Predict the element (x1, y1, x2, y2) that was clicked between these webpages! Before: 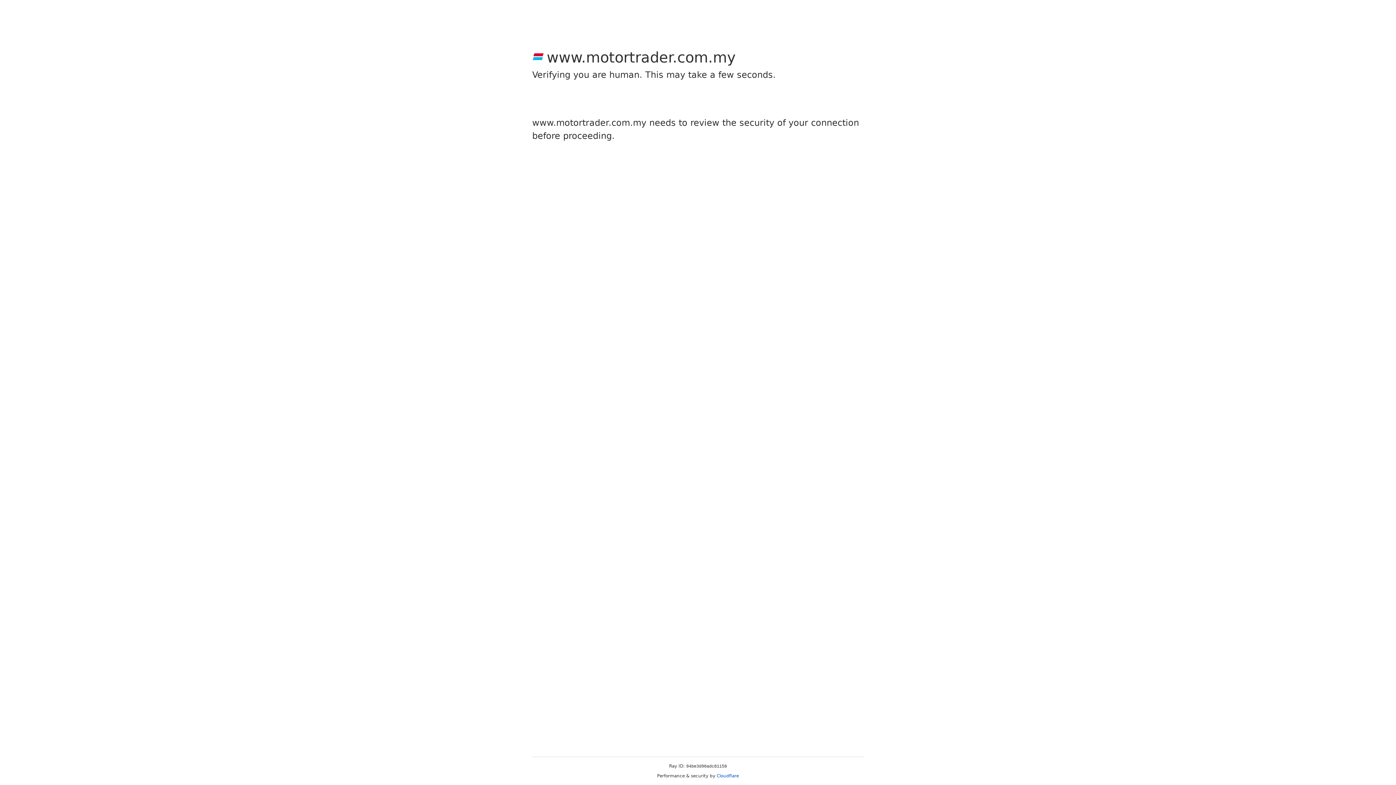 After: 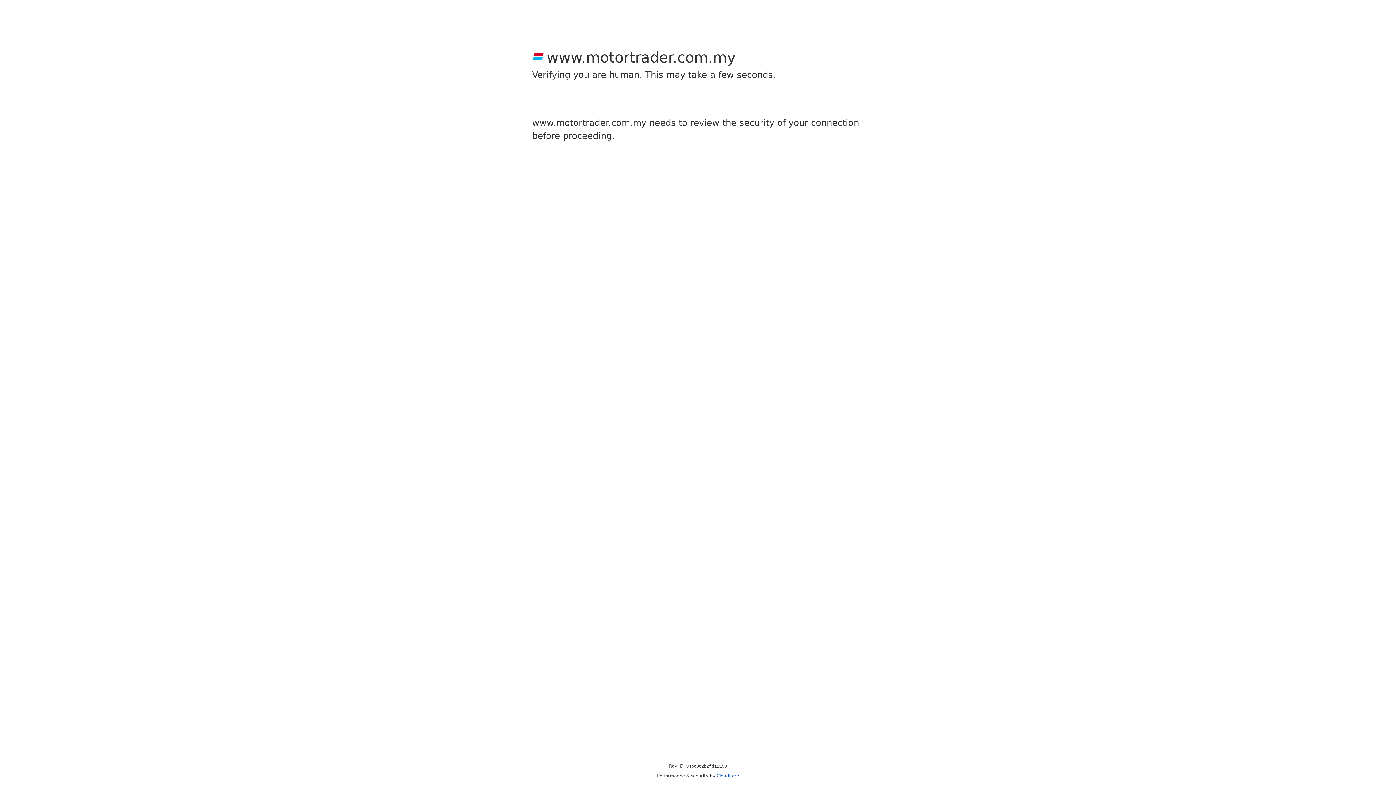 Action: label: Cloudflare bbox: (716, 773, 739, 778)